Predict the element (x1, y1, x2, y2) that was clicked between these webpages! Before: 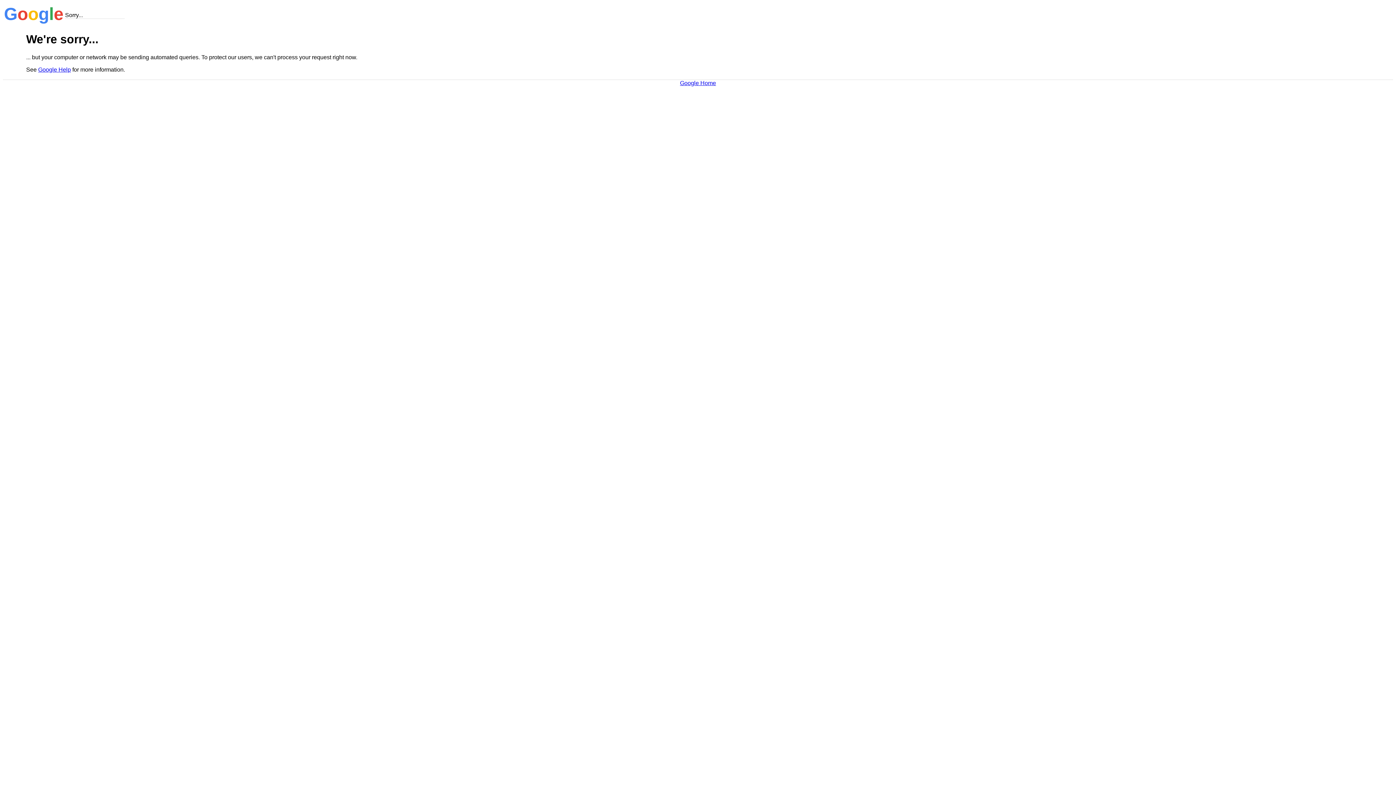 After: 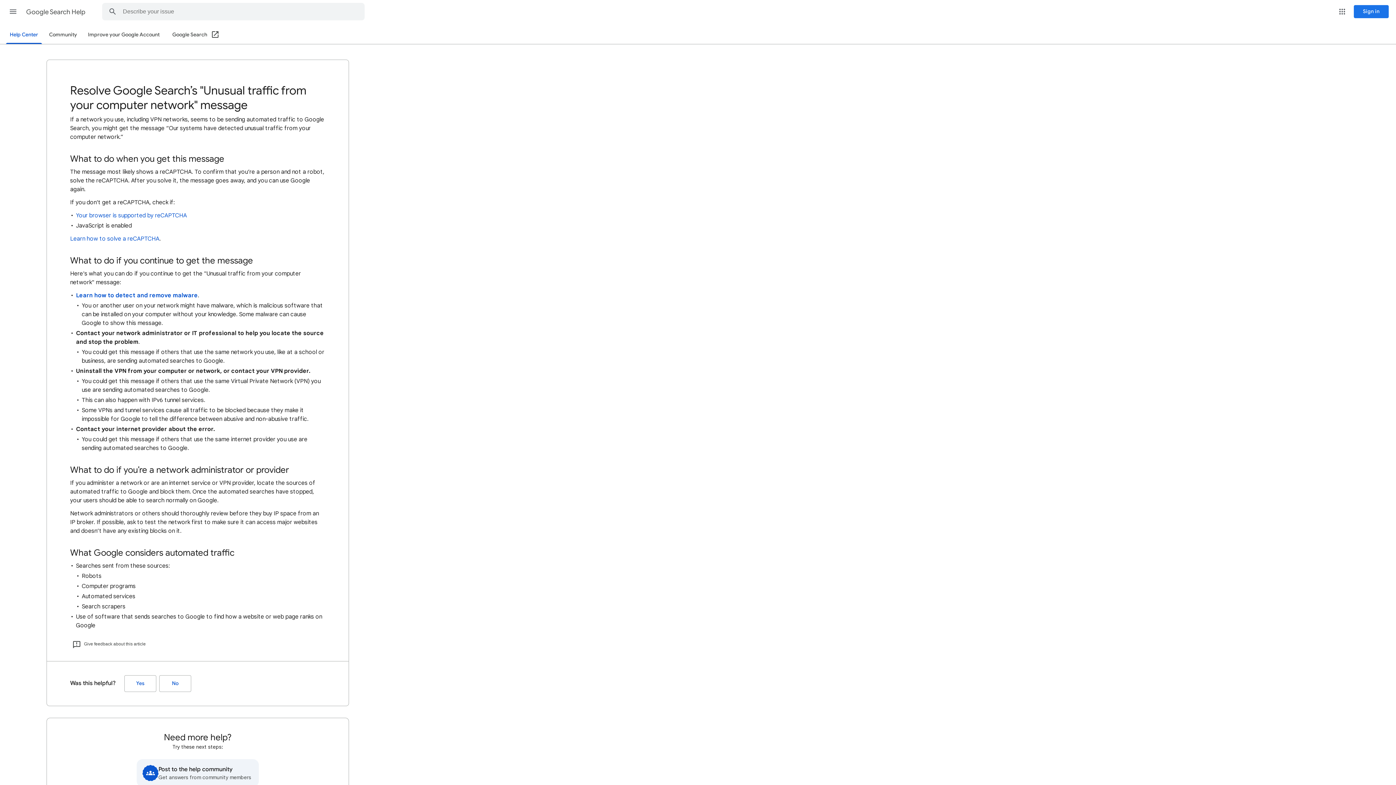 Action: label: Google Help bbox: (38, 66, 70, 72)